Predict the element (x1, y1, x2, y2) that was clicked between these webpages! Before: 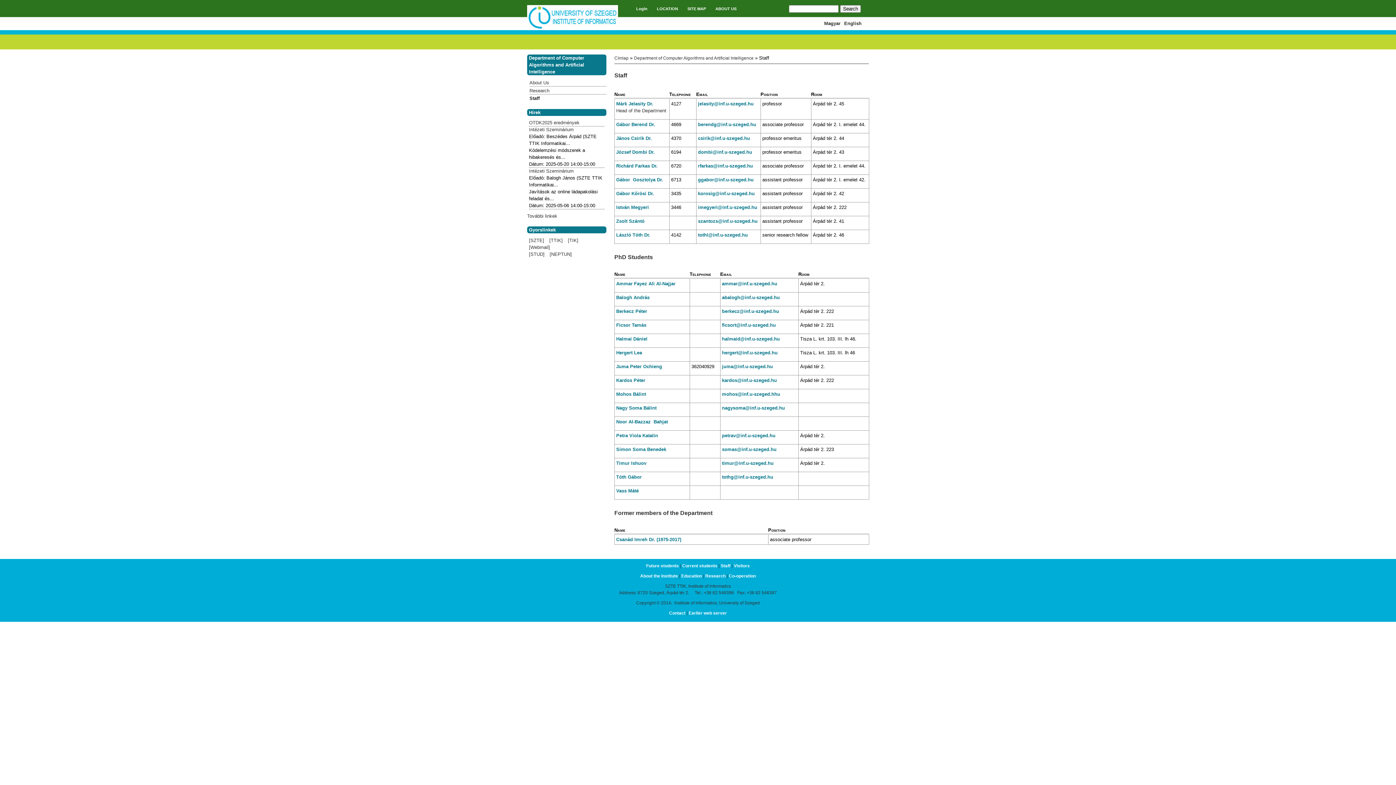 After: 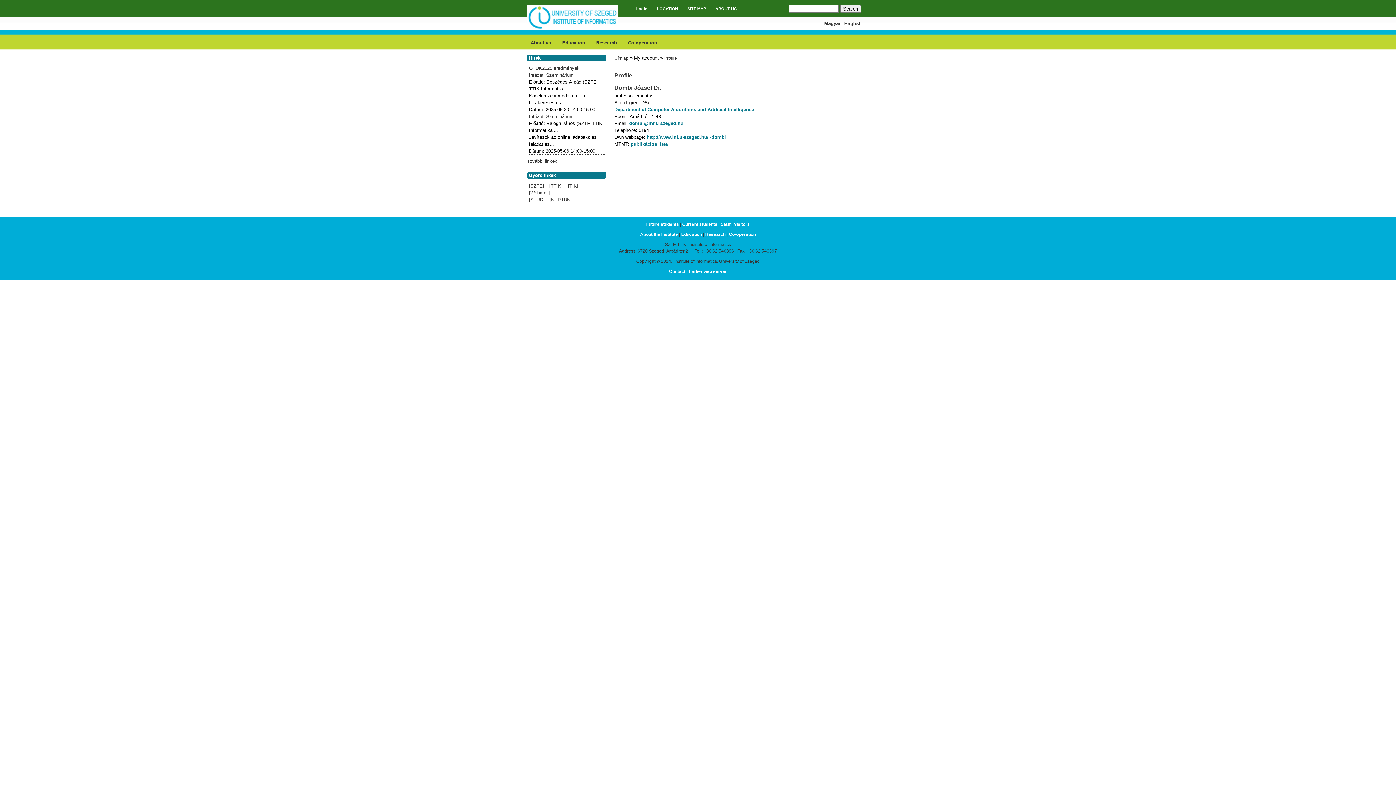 Action: label: Dombi bbox: (632, 149, 647, 154)